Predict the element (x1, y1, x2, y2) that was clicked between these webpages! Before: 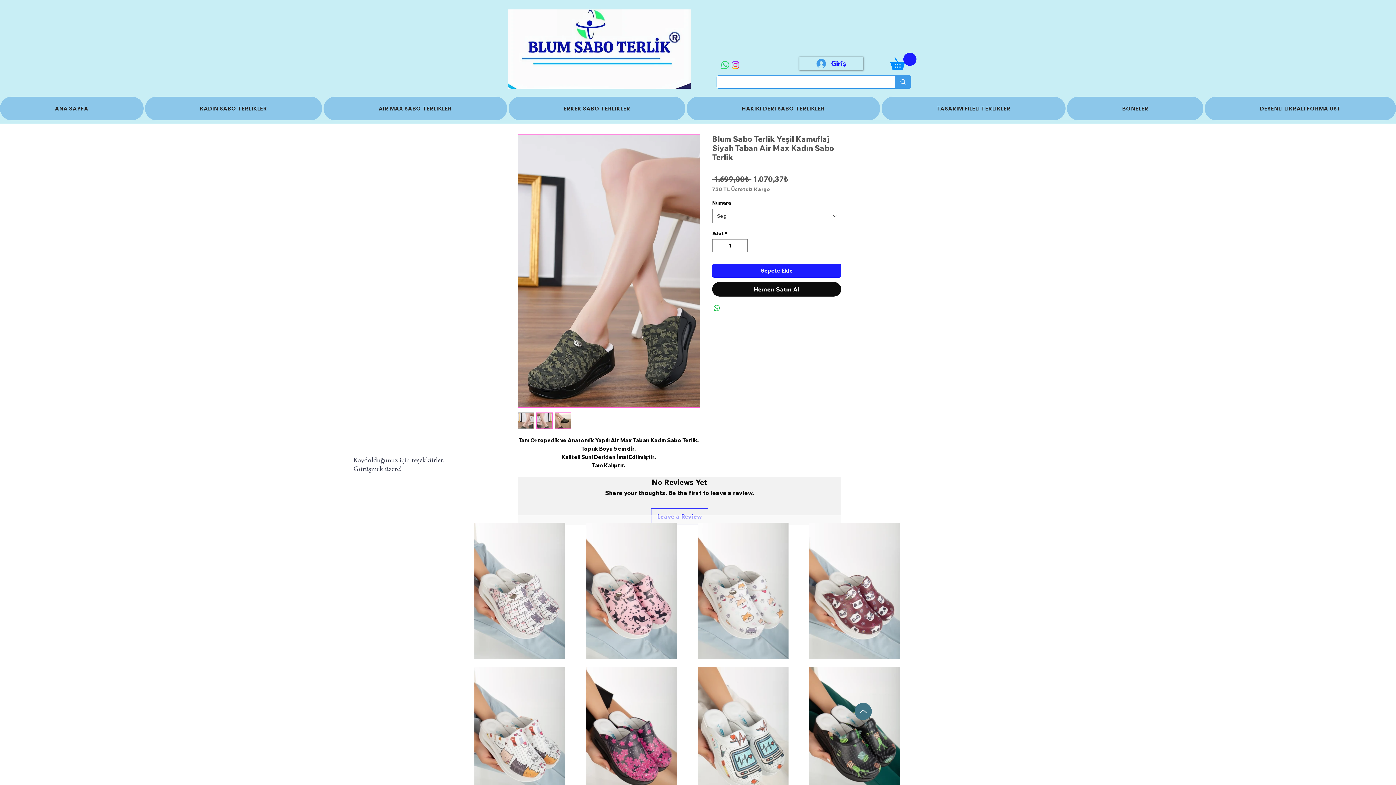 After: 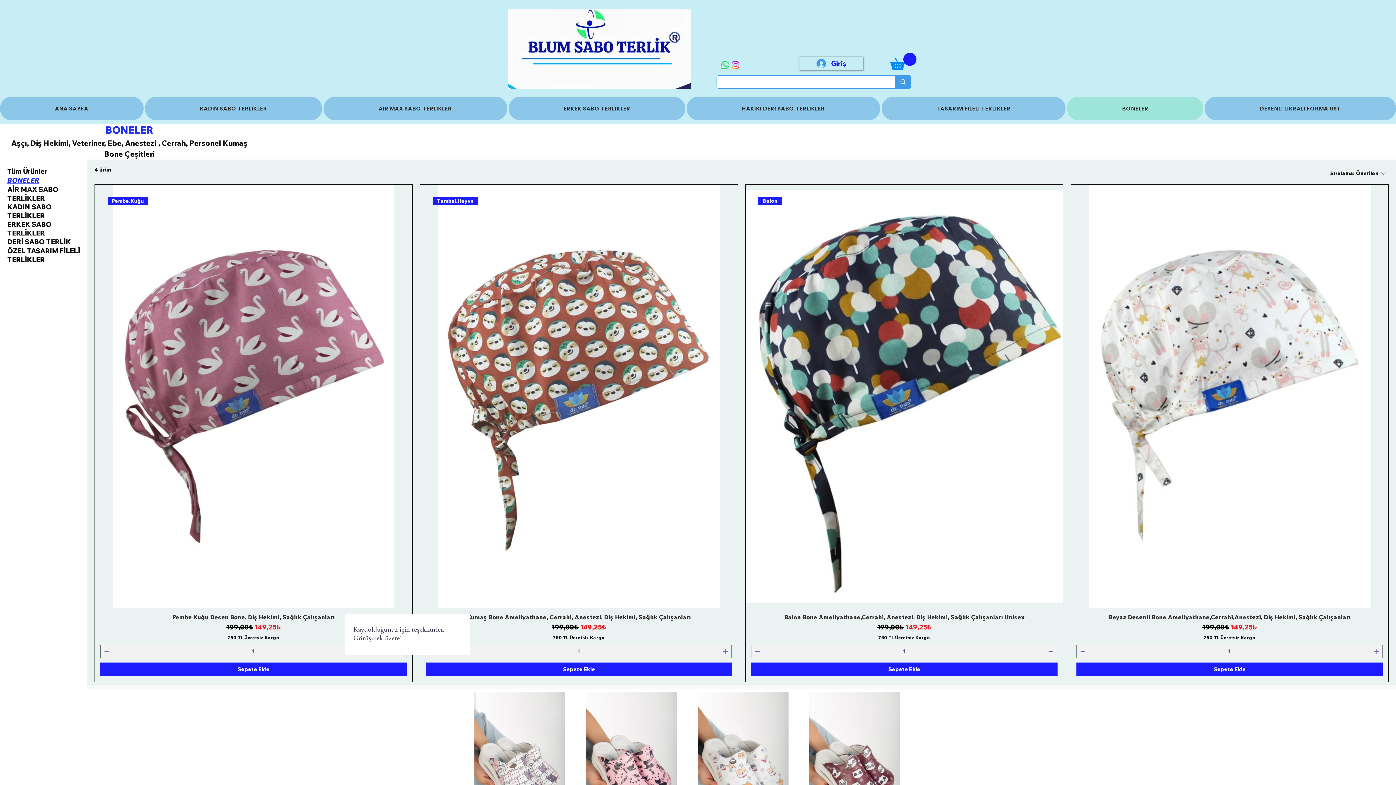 Action: label: BONELER bbox: (1067, 96, 1203, 120)